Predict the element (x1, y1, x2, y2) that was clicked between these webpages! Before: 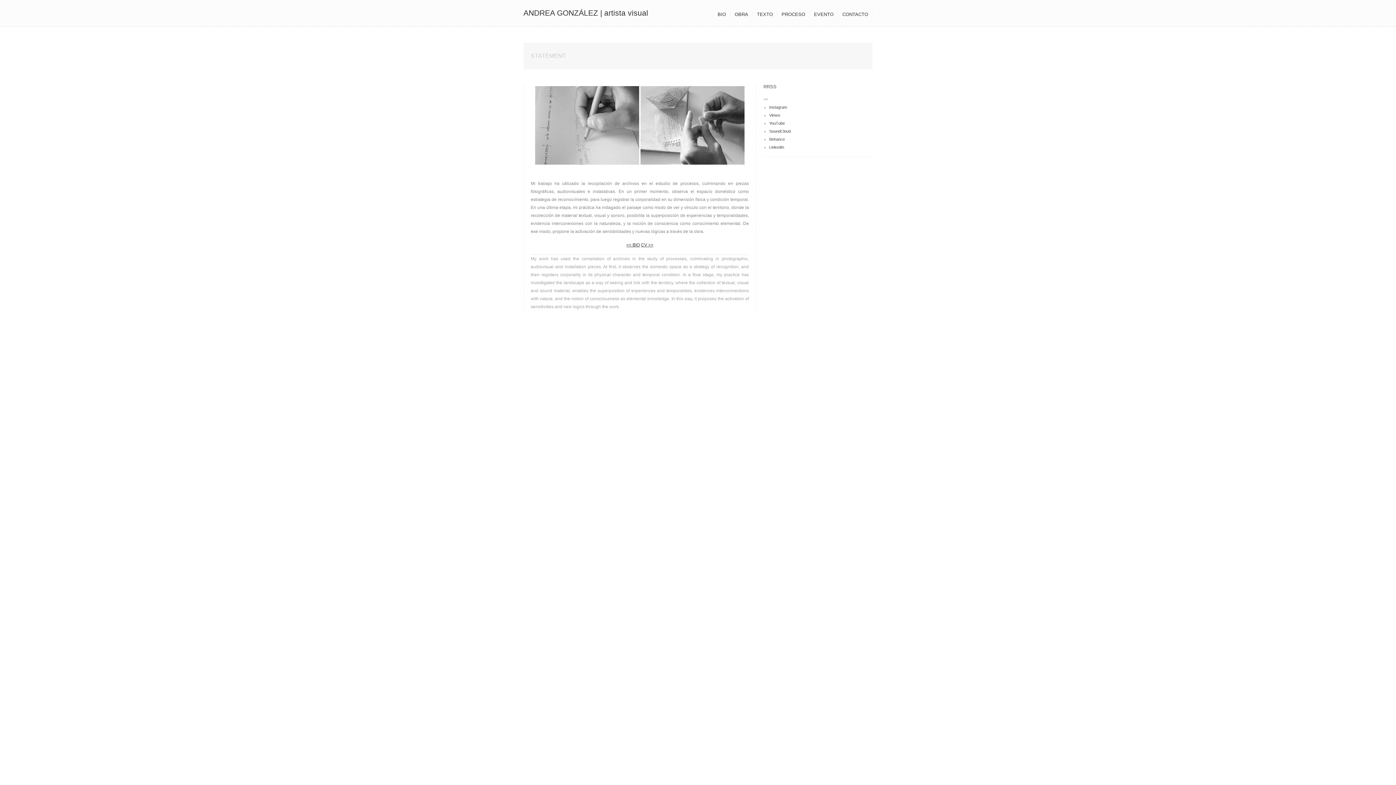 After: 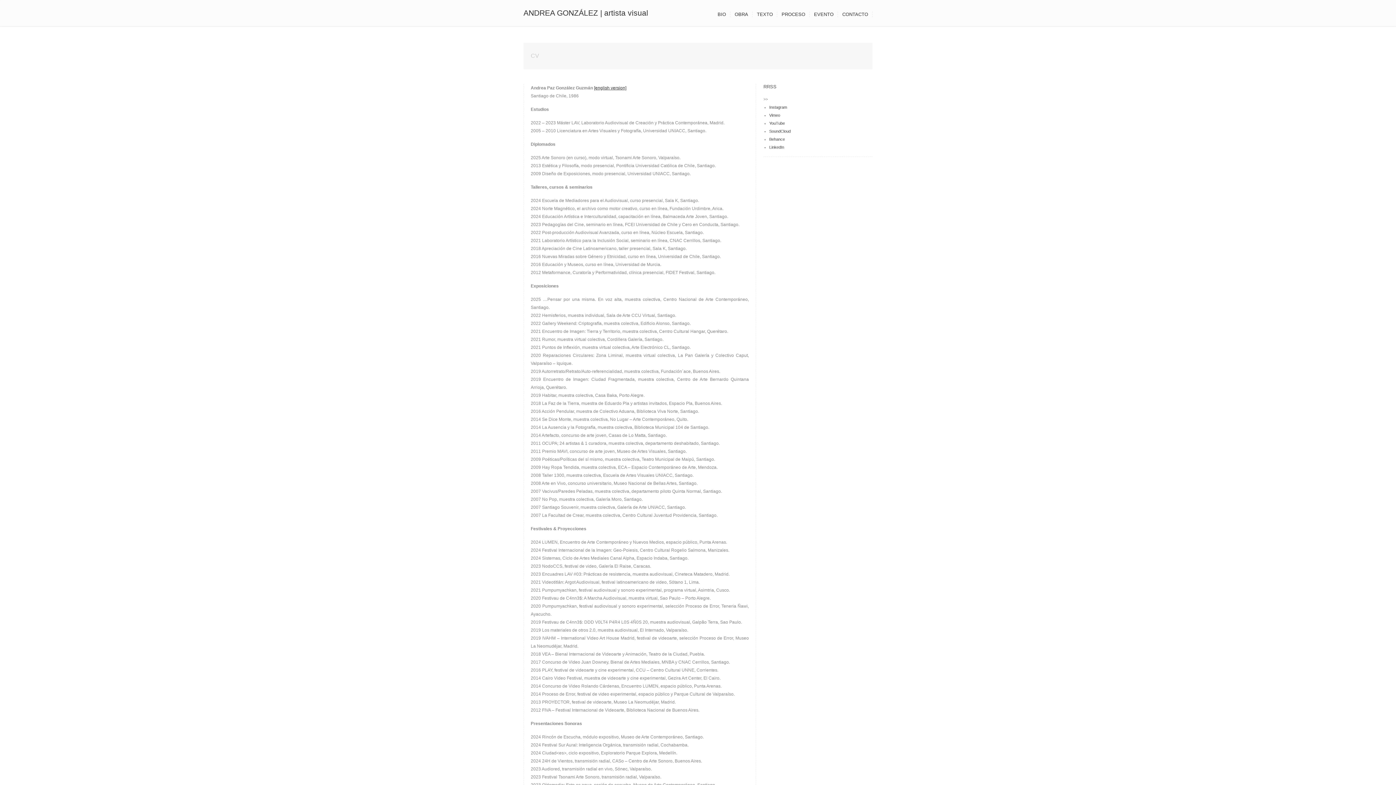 Action: label: CV >> bbox: (641, 242, 653, 247)